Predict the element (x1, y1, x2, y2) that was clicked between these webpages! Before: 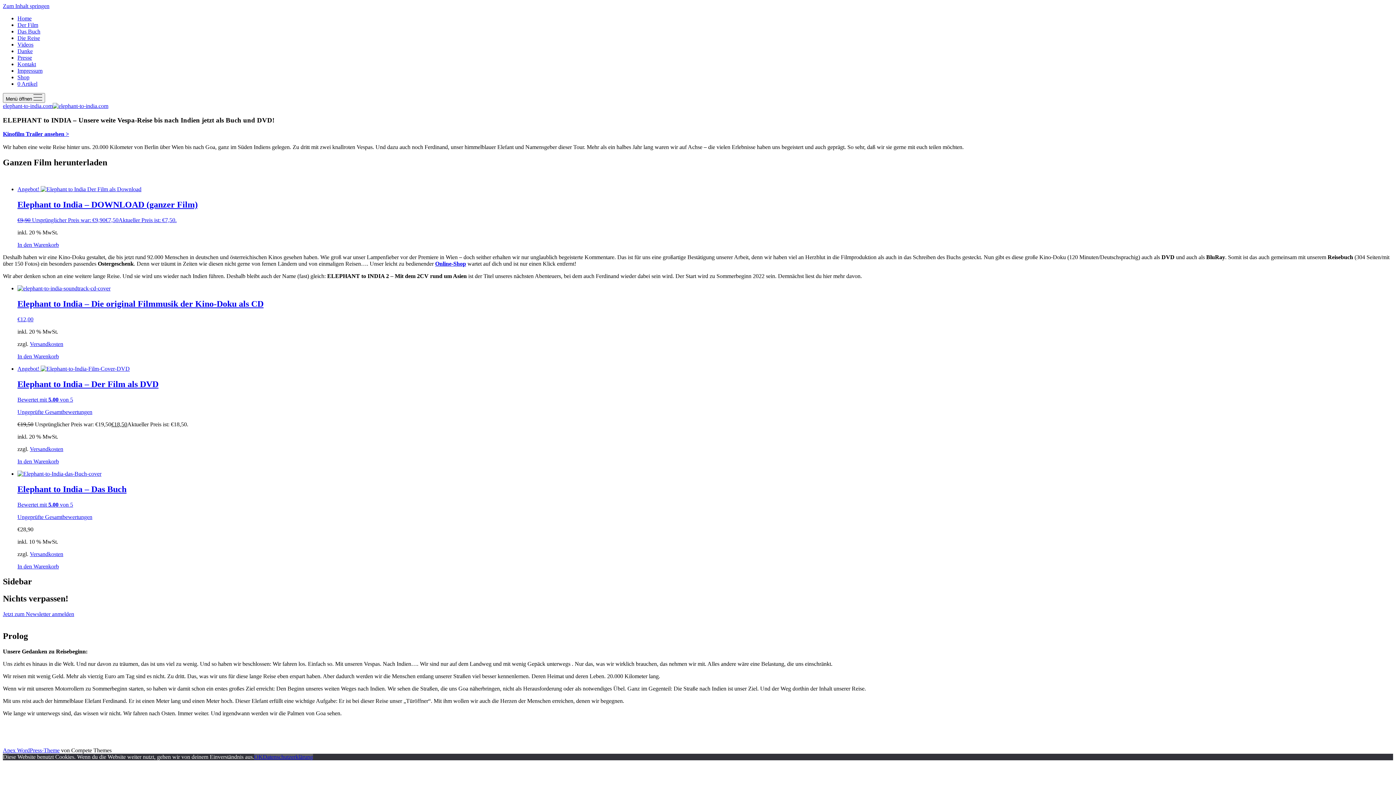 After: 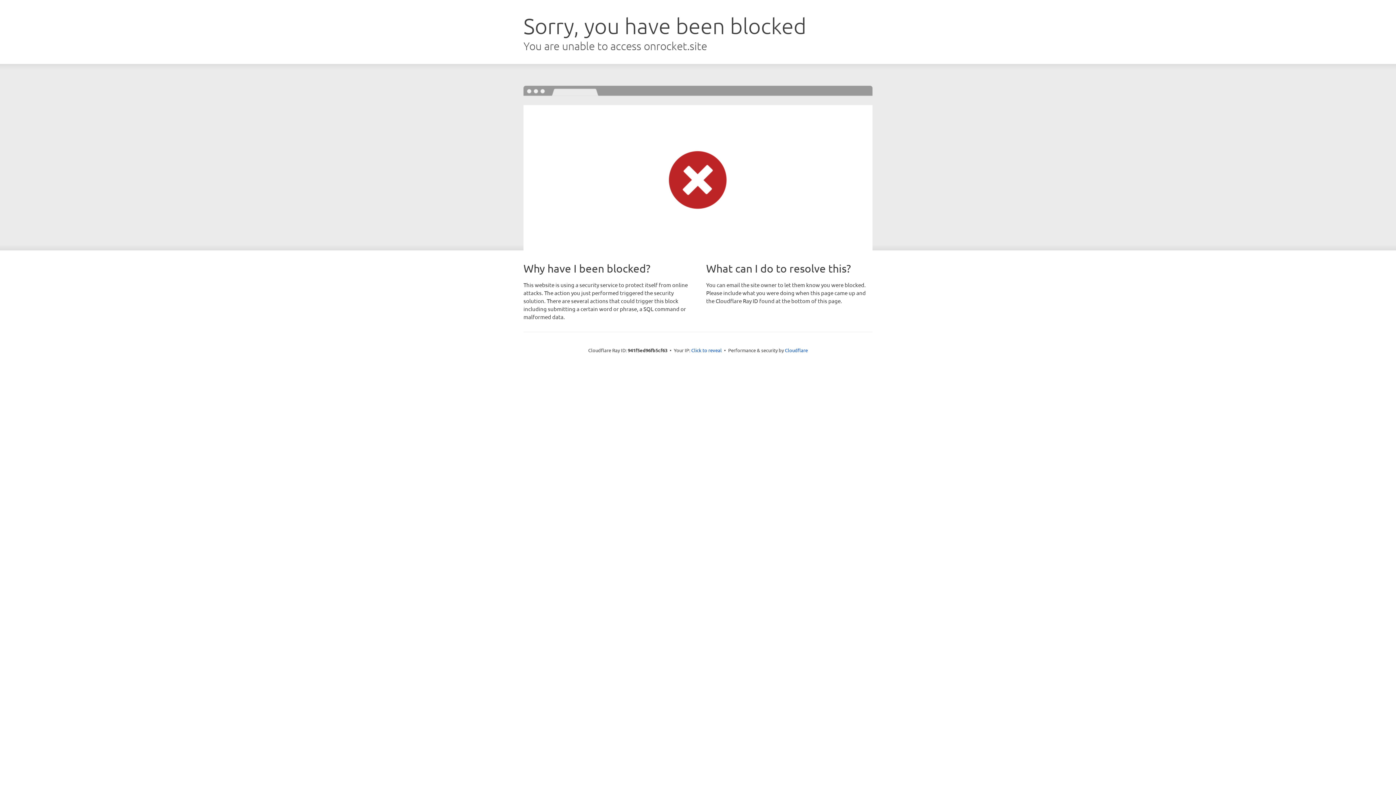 Action: label: Apex WordPress-Theme bbox: (2, 747, 59, 753)